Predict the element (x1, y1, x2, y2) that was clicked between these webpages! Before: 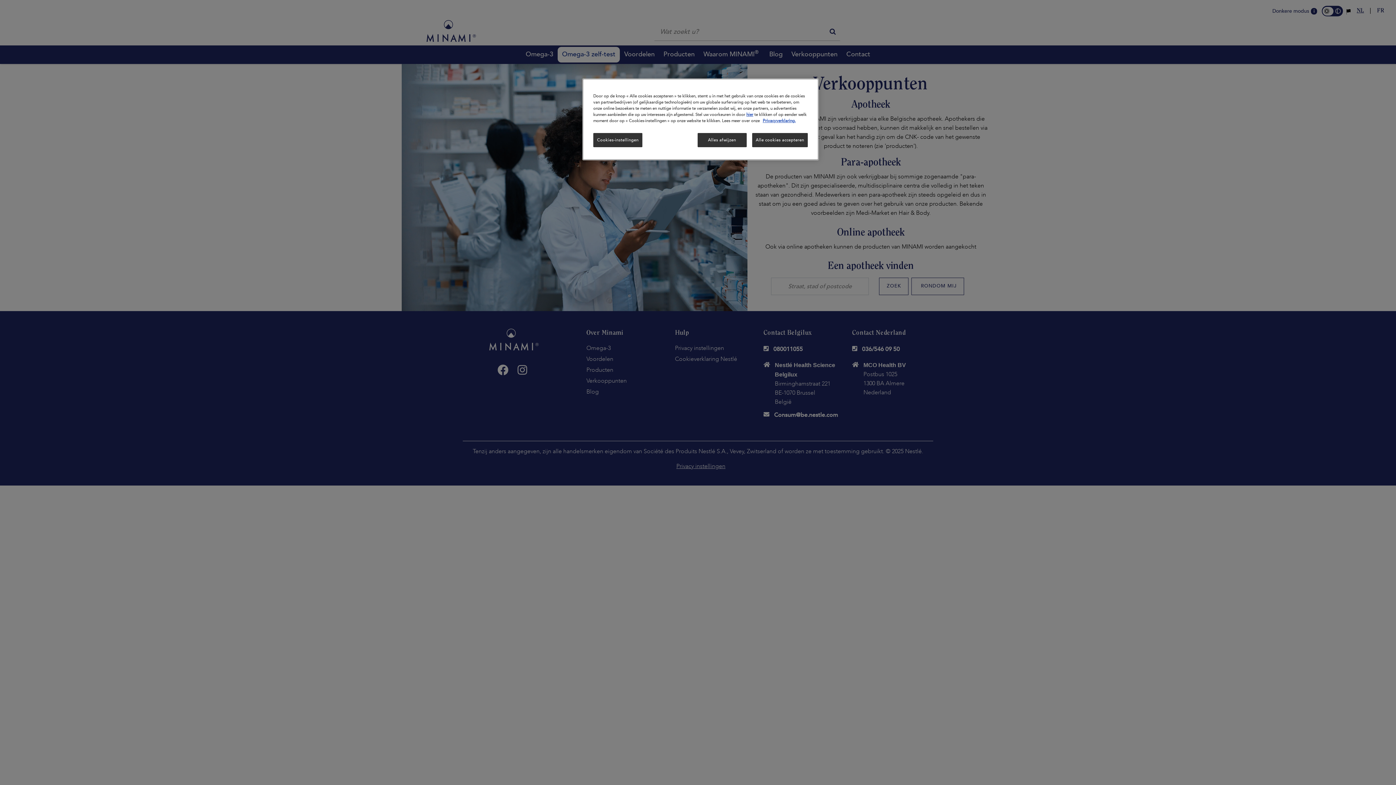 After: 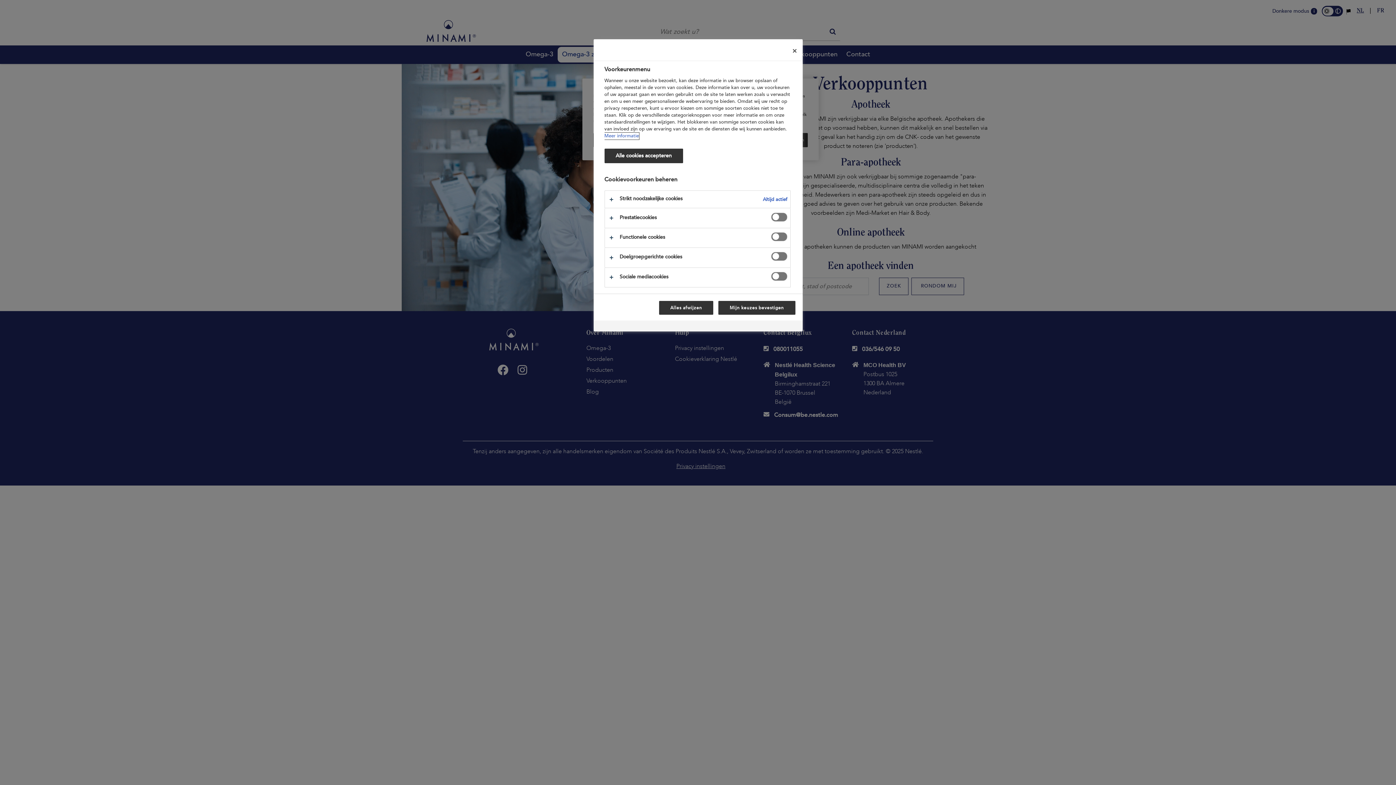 Action: bbox: (746, 111, 753, 117) label: hier